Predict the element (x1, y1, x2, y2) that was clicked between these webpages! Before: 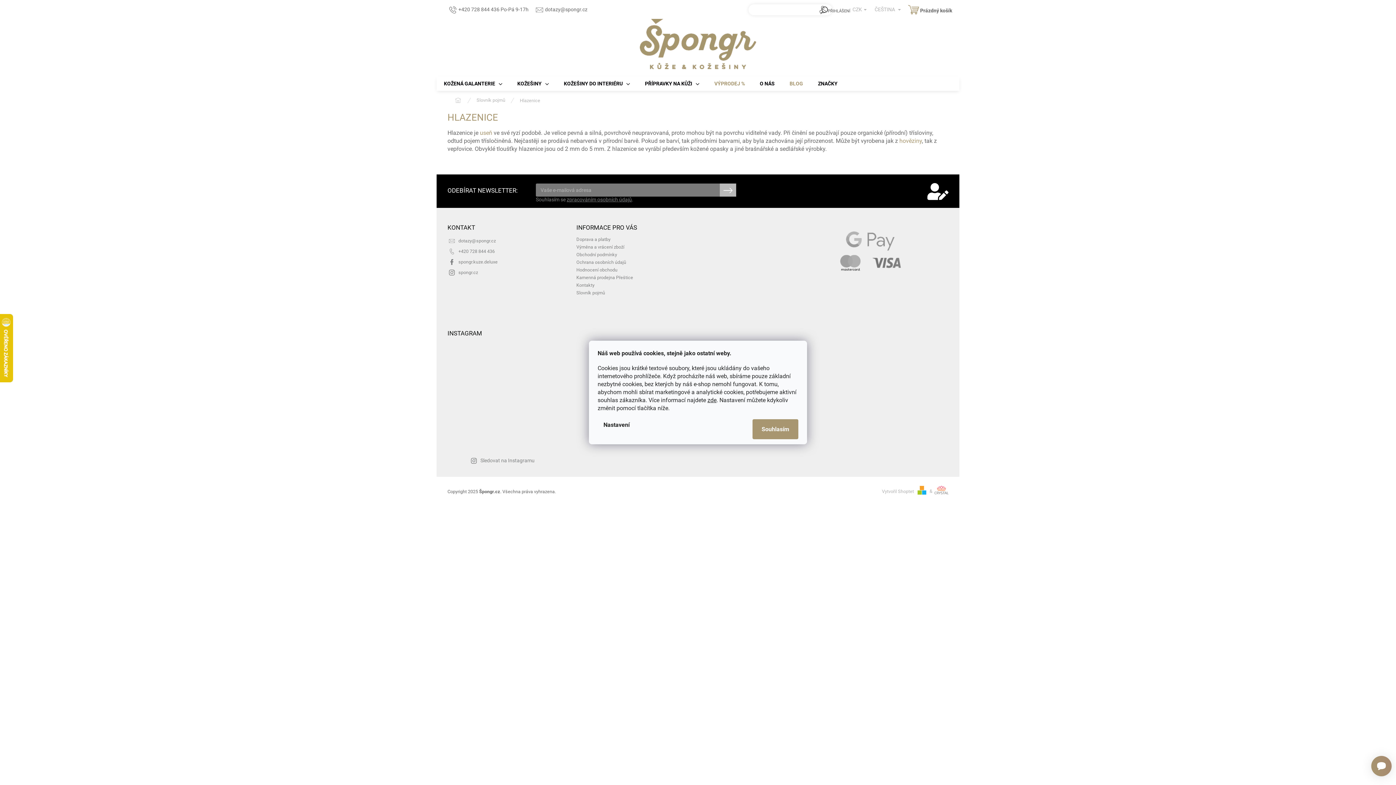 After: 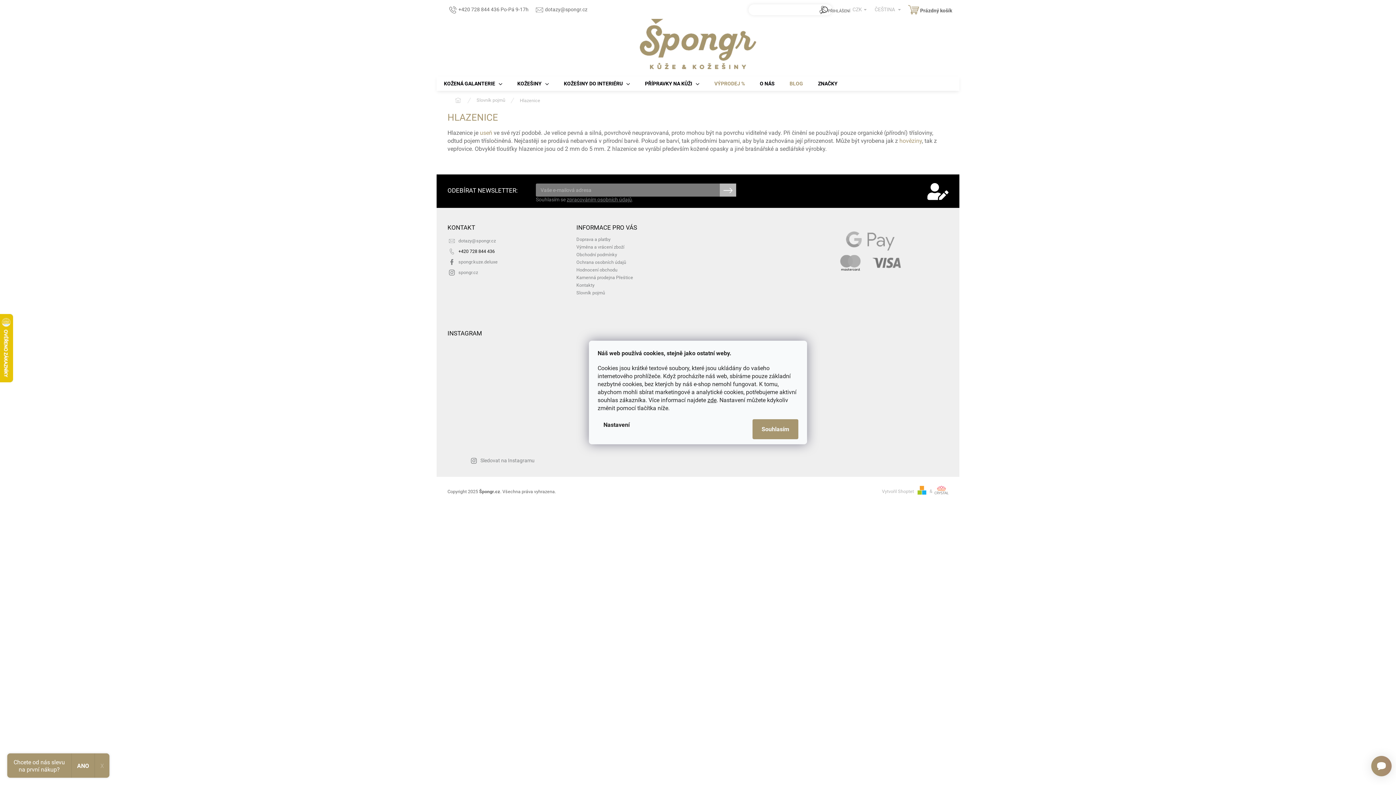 Action: label: +420 728 844 436 bbox: (458, 247, 494, 255)